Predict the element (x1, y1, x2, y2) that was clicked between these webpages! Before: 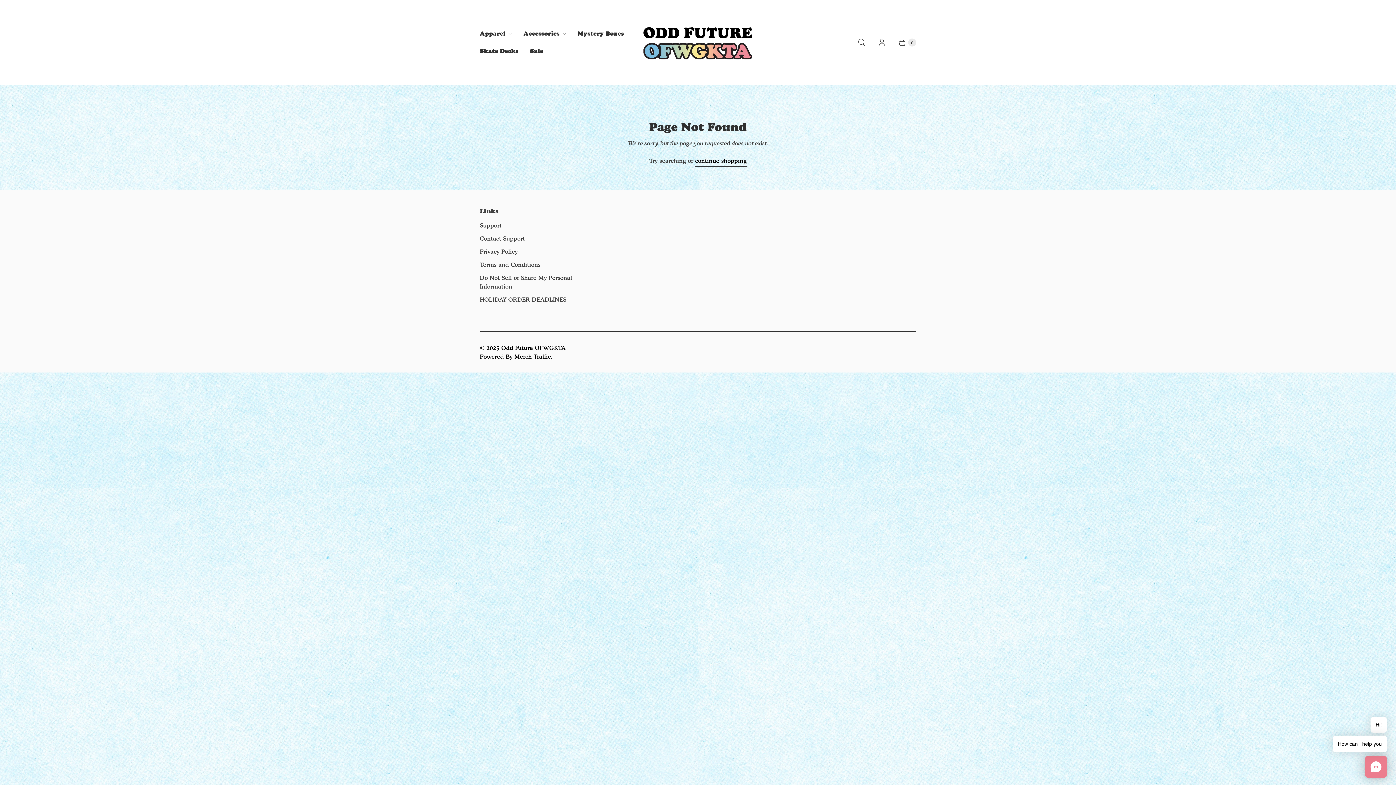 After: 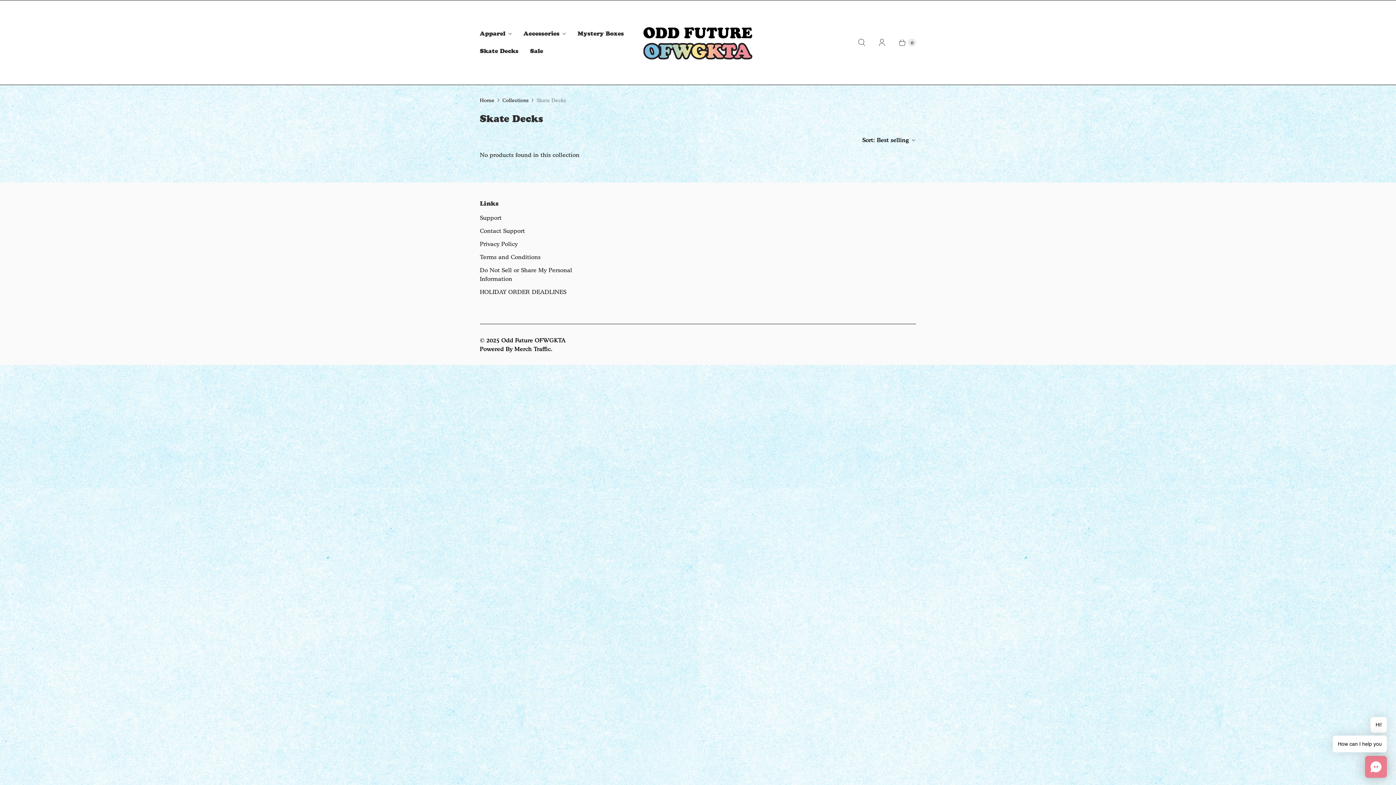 Action: label: Skate Decks bbox: (474, 42, 524, 60)